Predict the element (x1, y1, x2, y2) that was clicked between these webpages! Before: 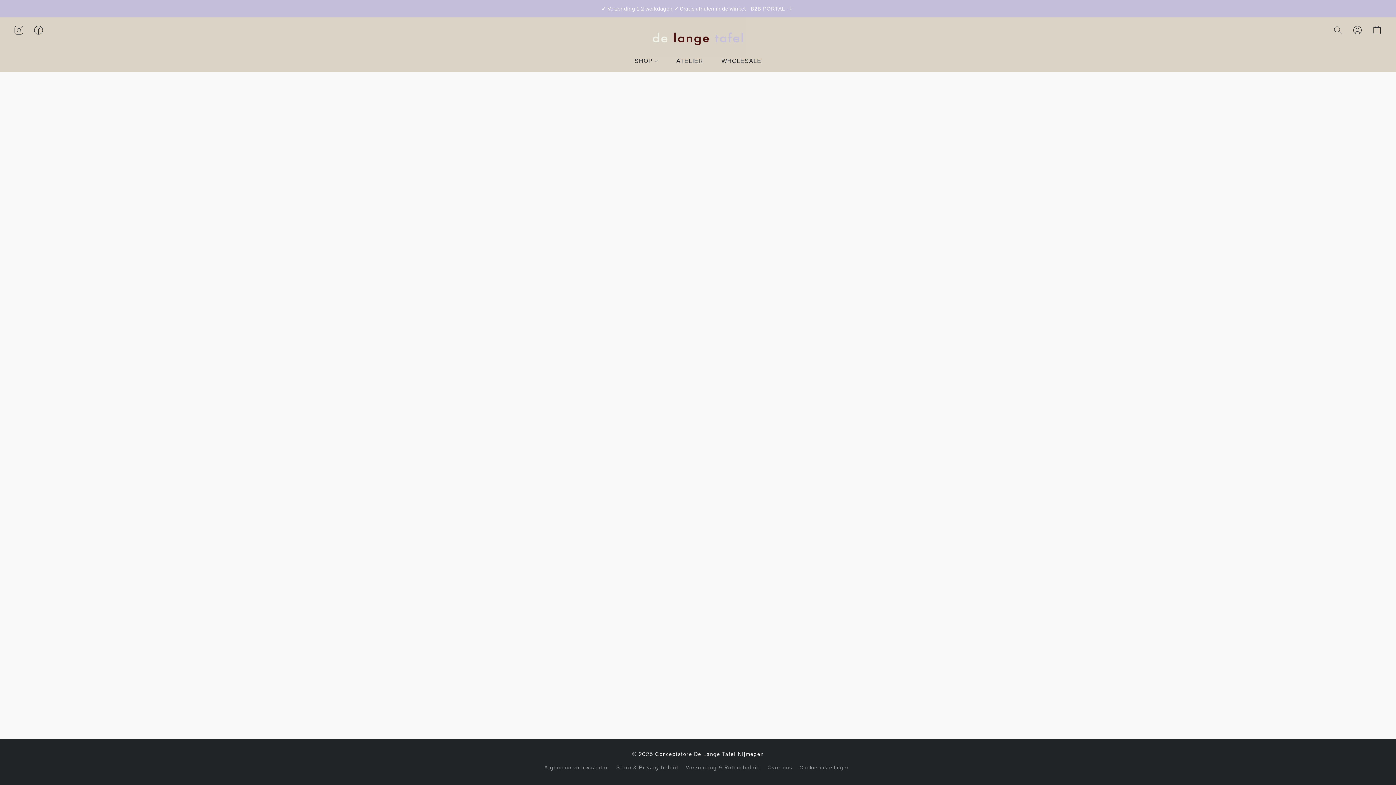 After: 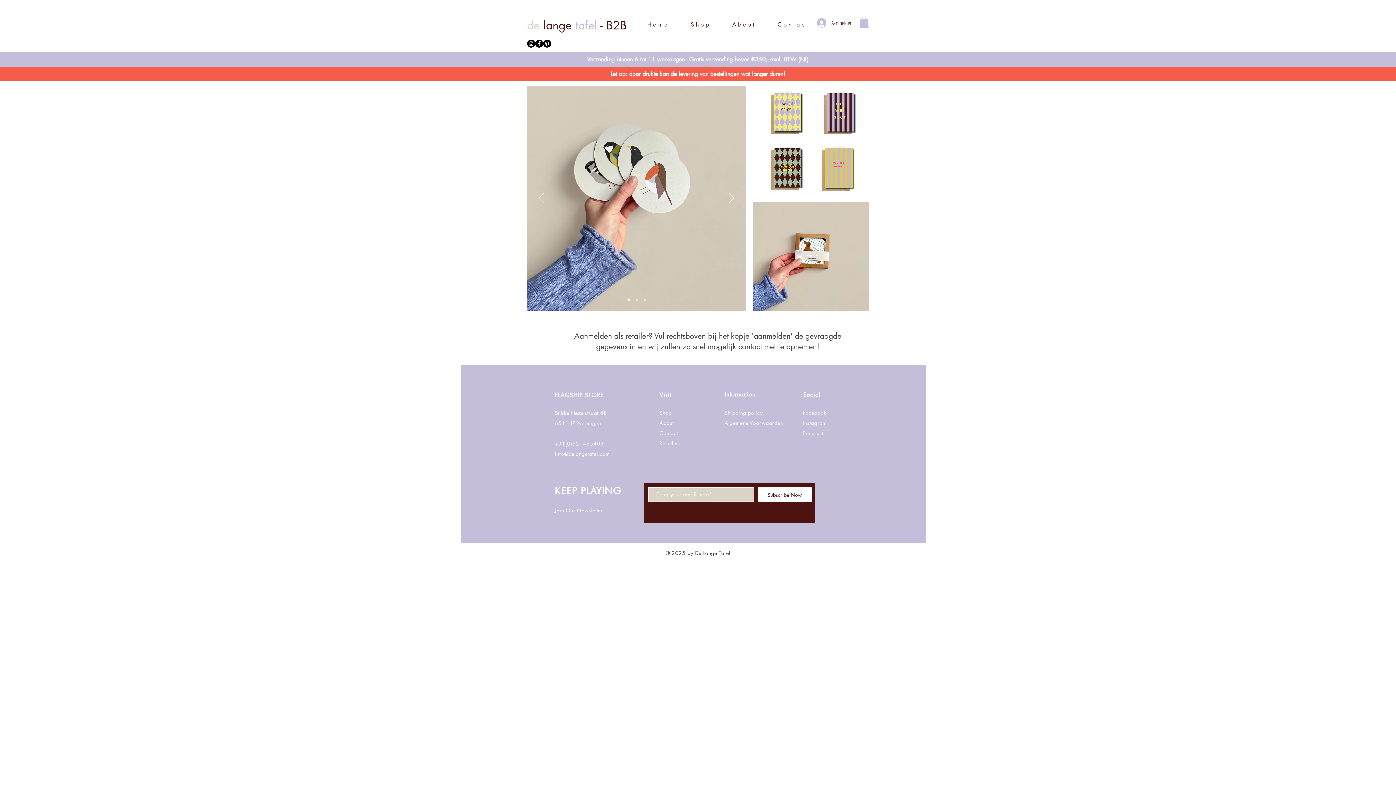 Action: bbox: (750, 4, 794, 13) label: B2B Portal